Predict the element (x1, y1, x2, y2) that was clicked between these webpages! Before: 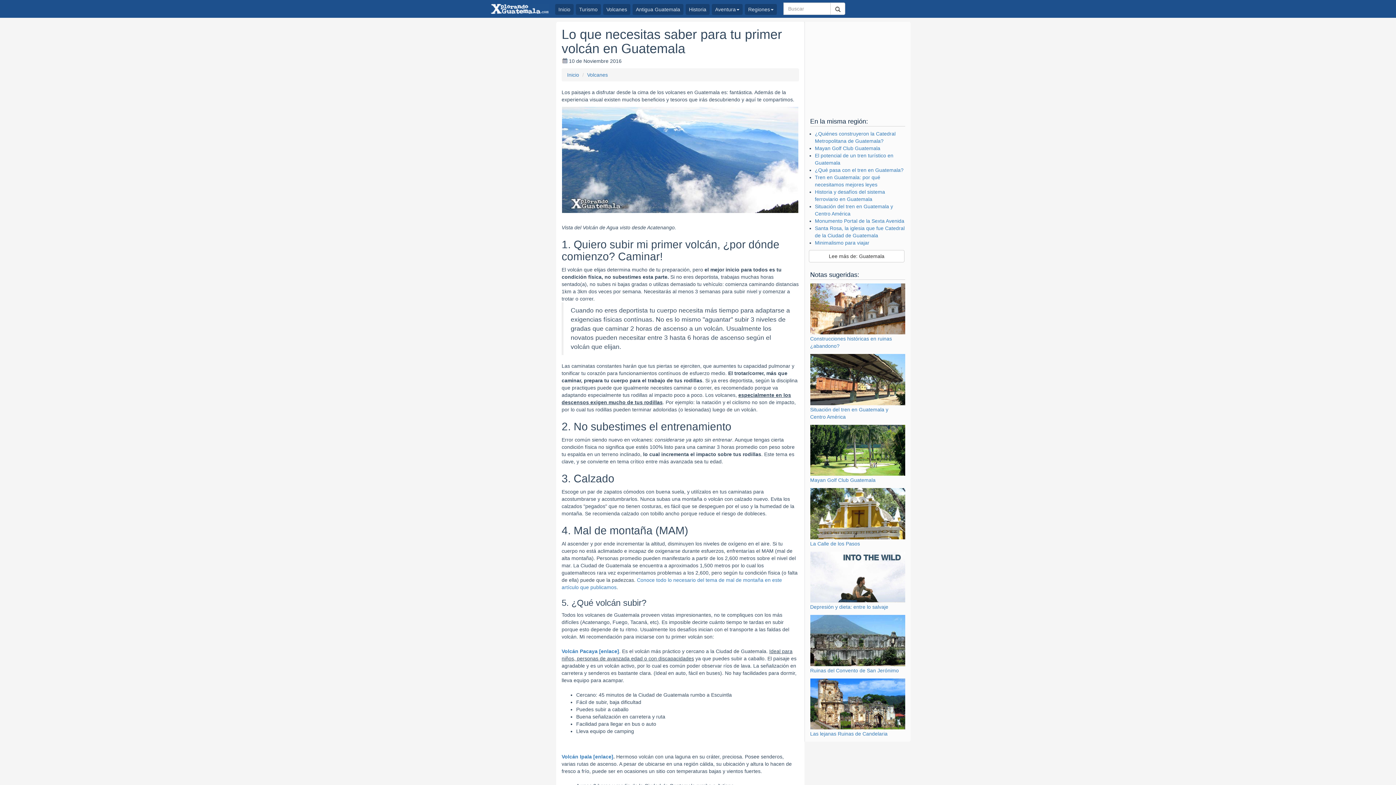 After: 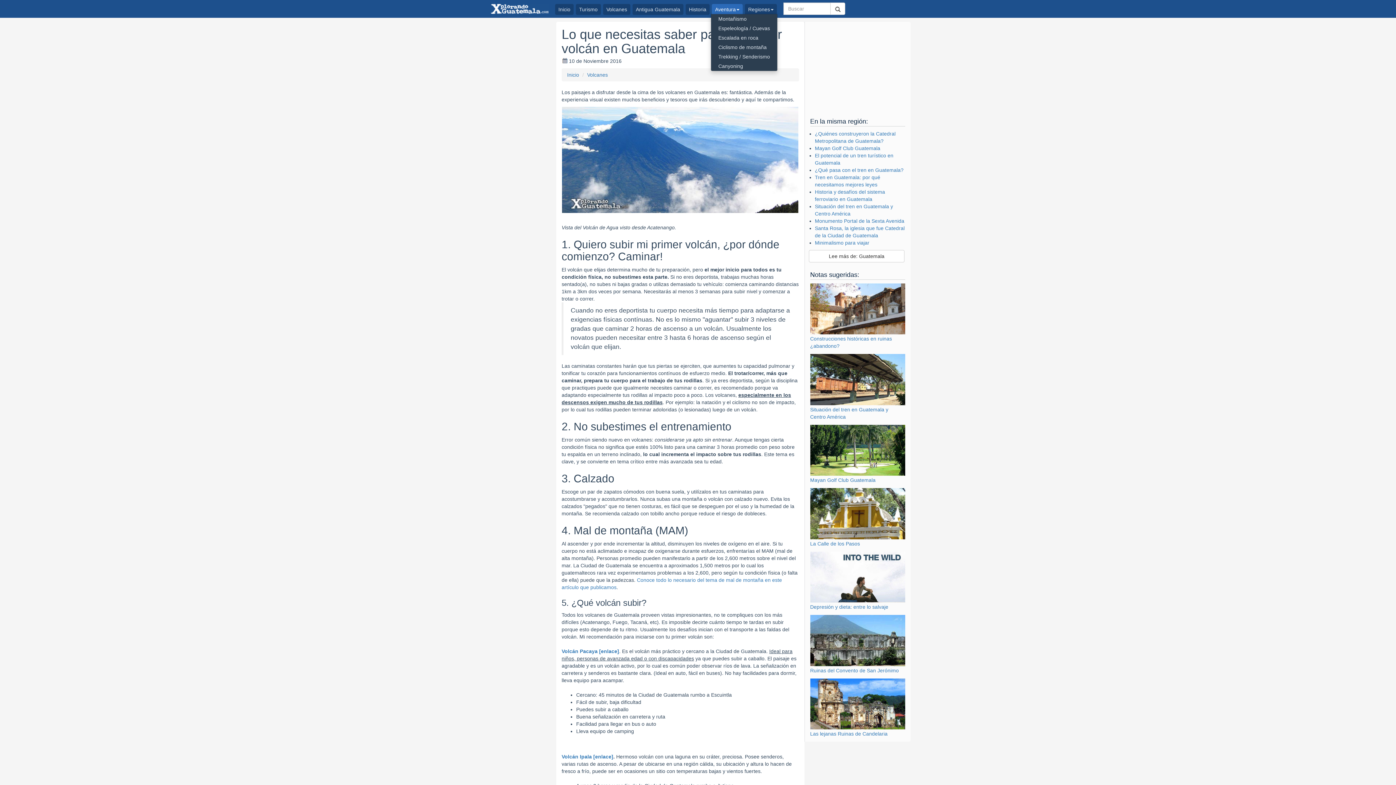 Action: label: Aventura bbox: (712, 4, 742, 14)